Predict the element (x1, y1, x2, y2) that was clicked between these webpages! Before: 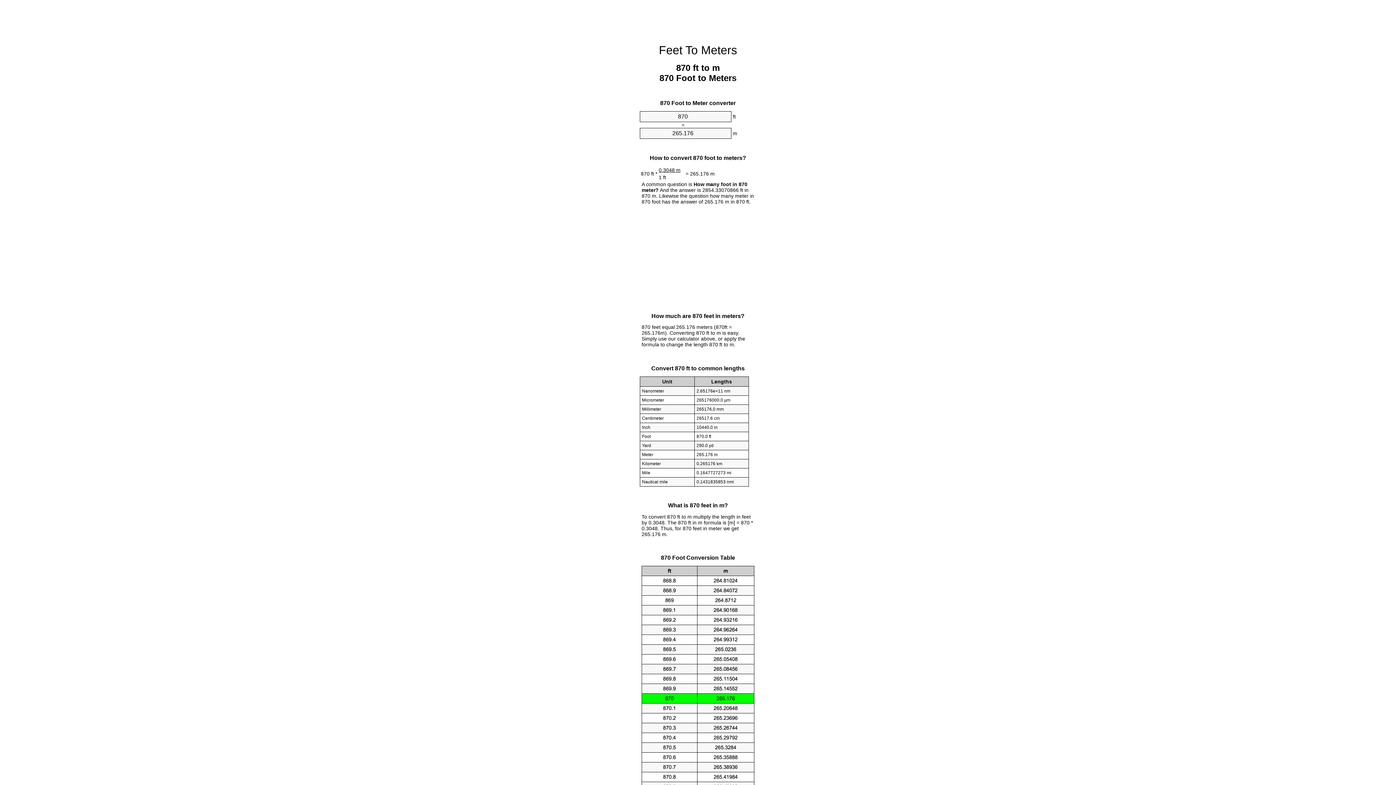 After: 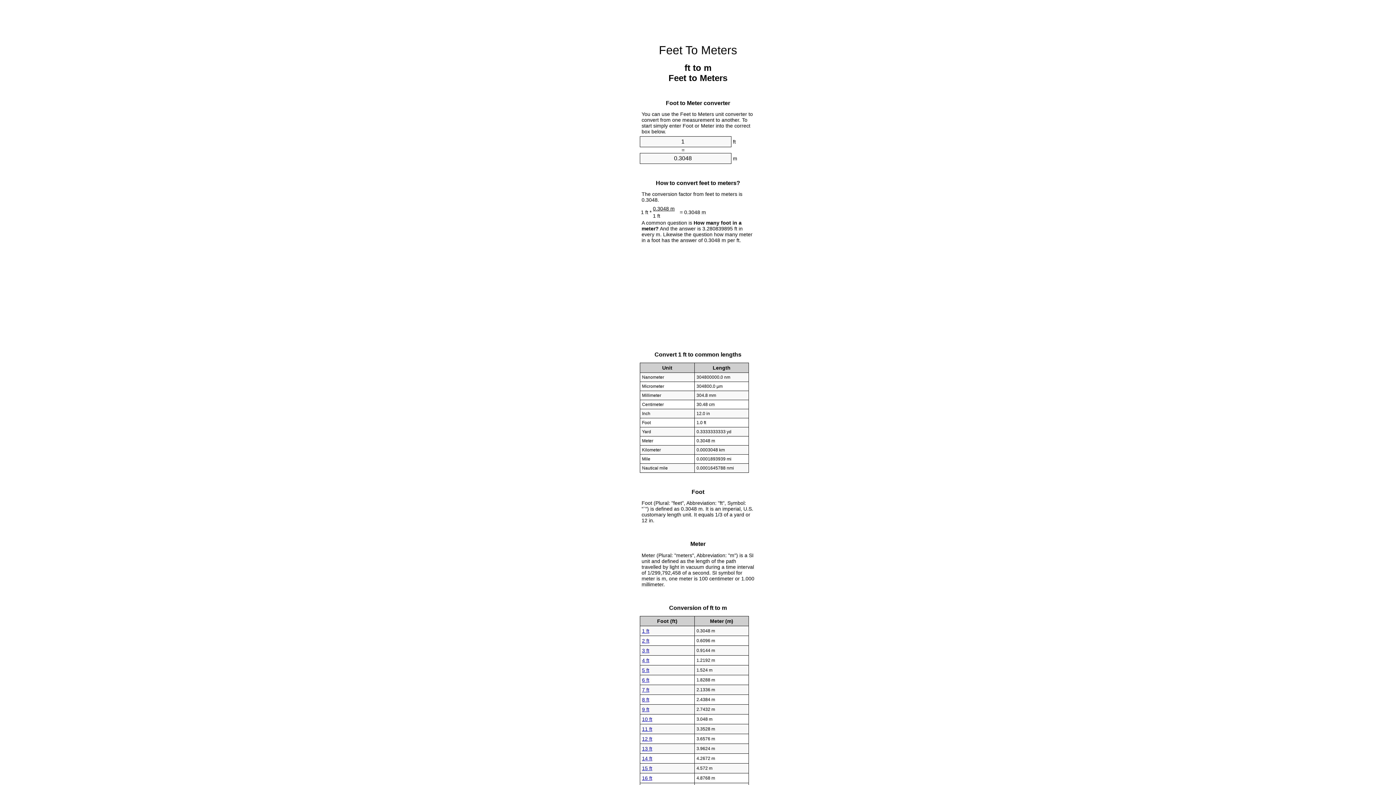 Action: bbox: (659, 43, 737, 56) label: Feet To Meters